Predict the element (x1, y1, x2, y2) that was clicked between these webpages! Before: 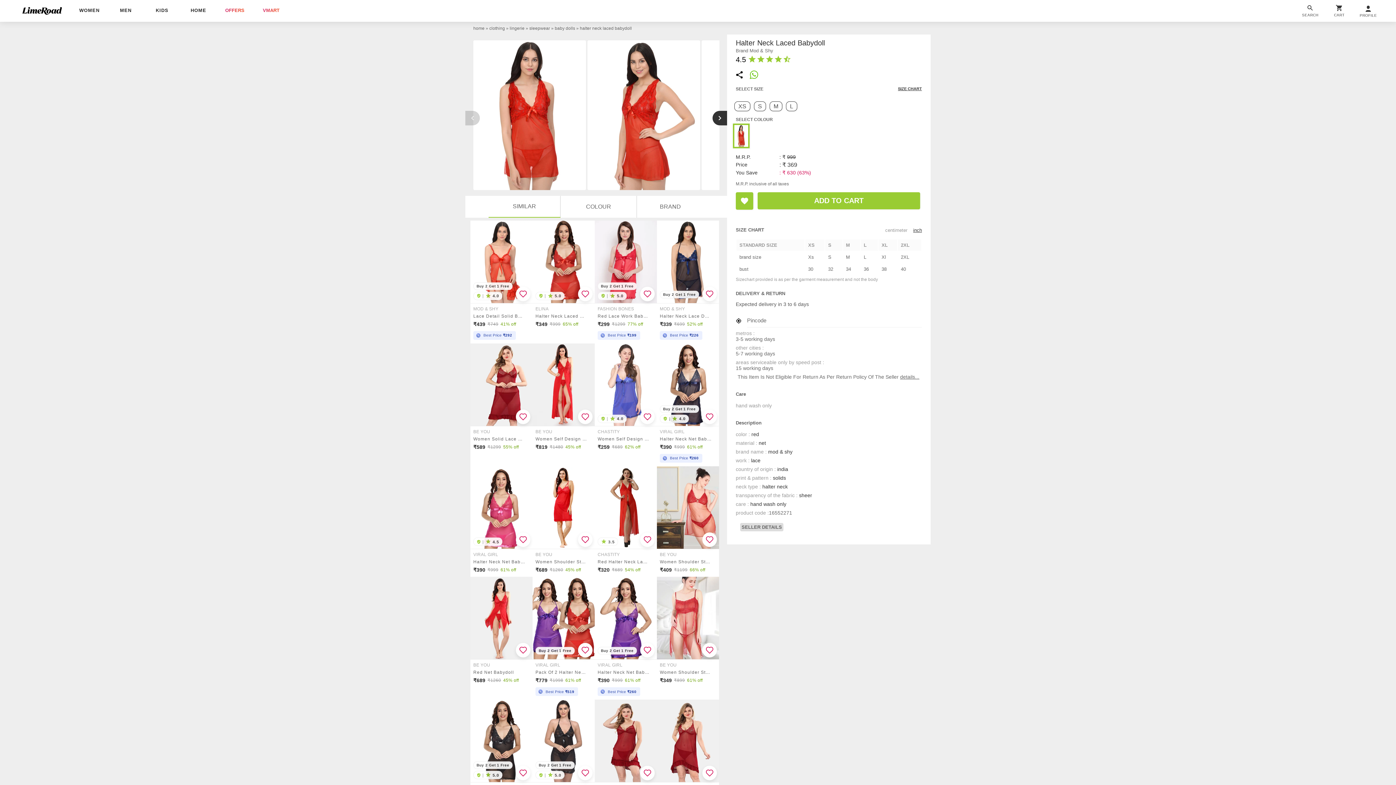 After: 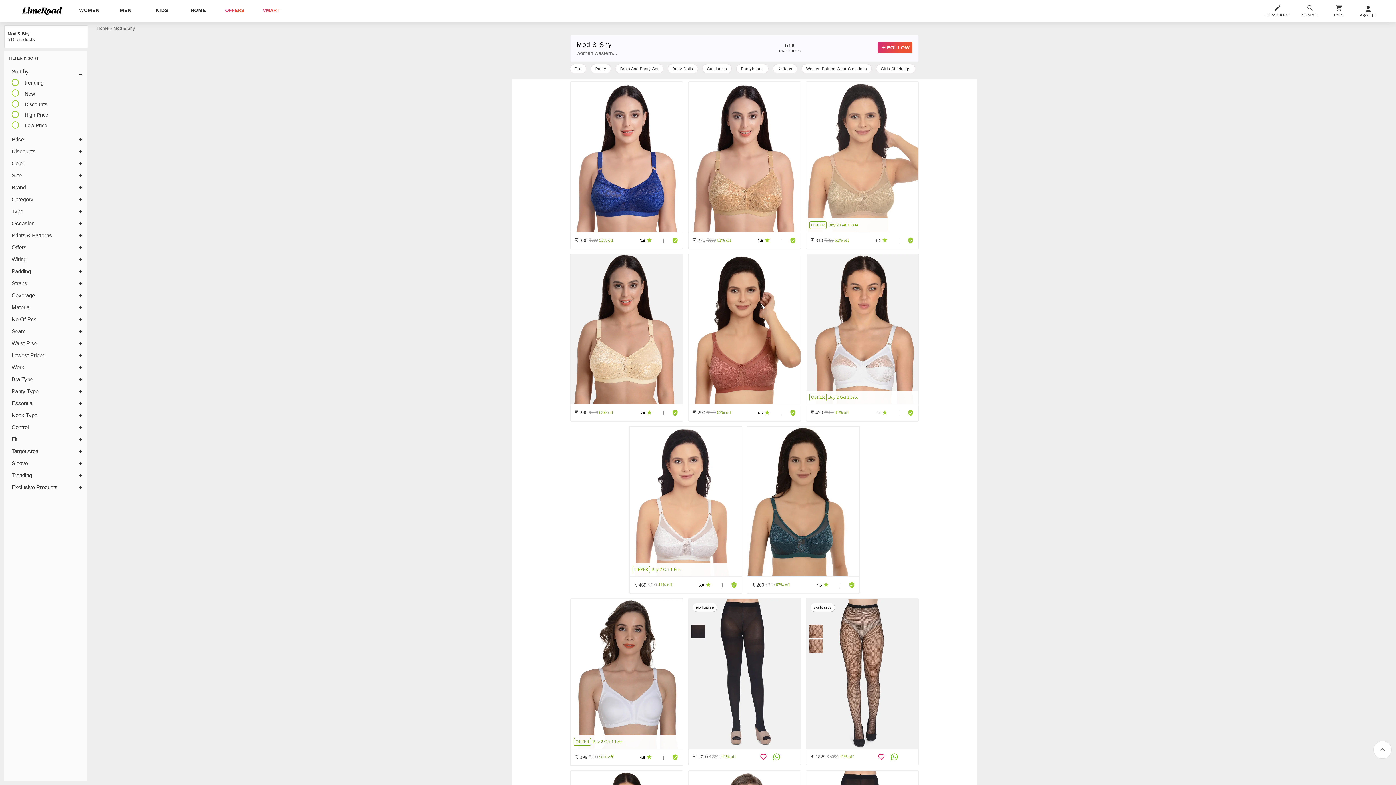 Action: bbox: (660, 306, 714, 311) label: MOD & SHY